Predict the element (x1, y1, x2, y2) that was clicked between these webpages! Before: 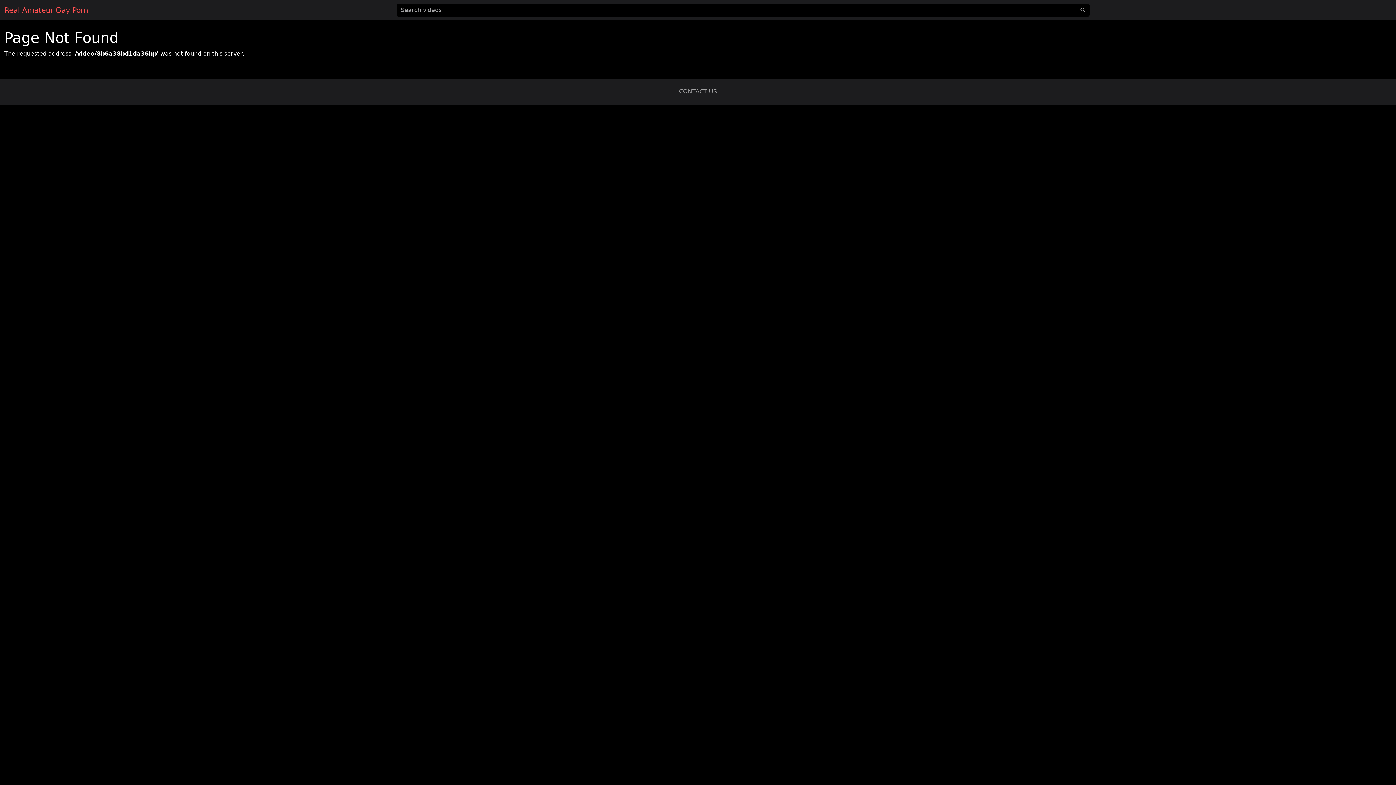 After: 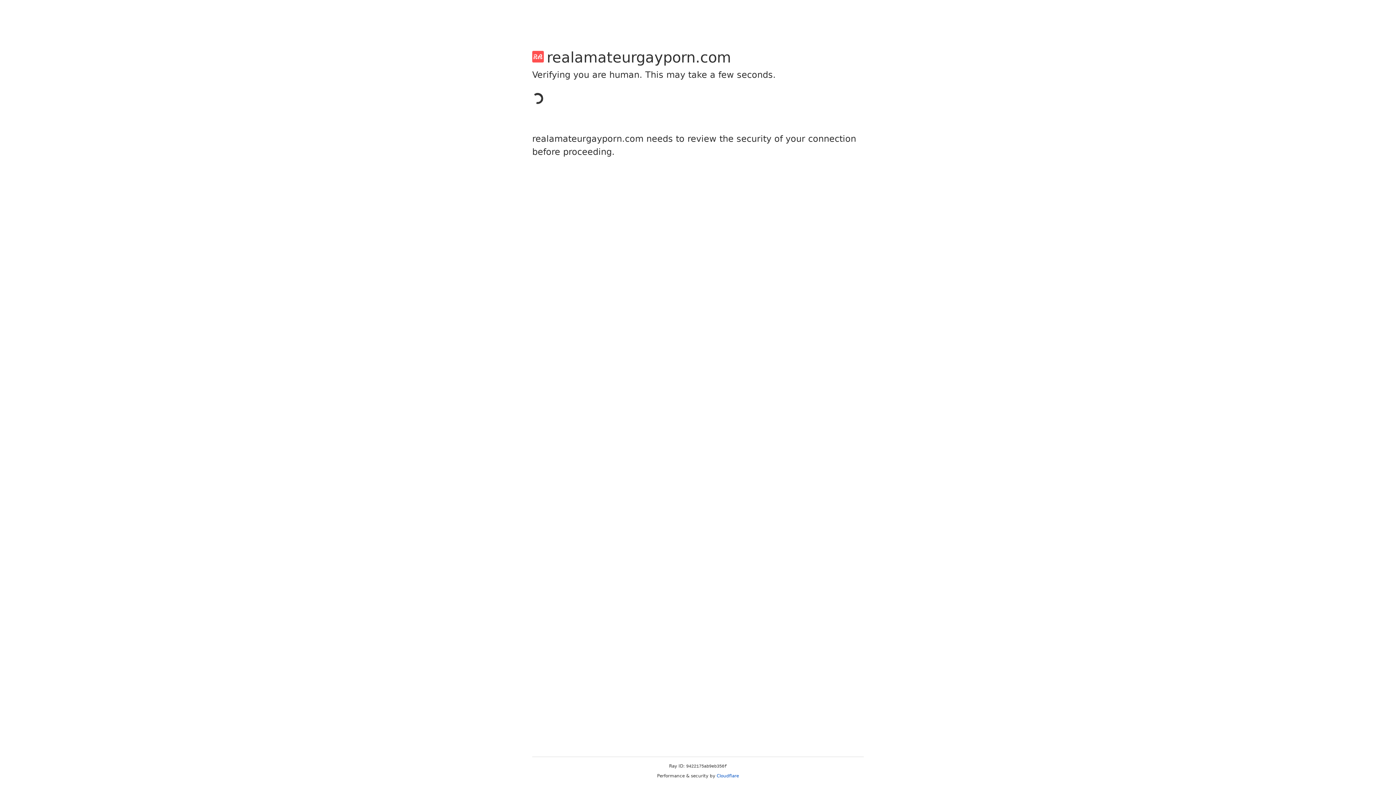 Action: label: CONTACT US bbox: (679, 88, 717, 94)